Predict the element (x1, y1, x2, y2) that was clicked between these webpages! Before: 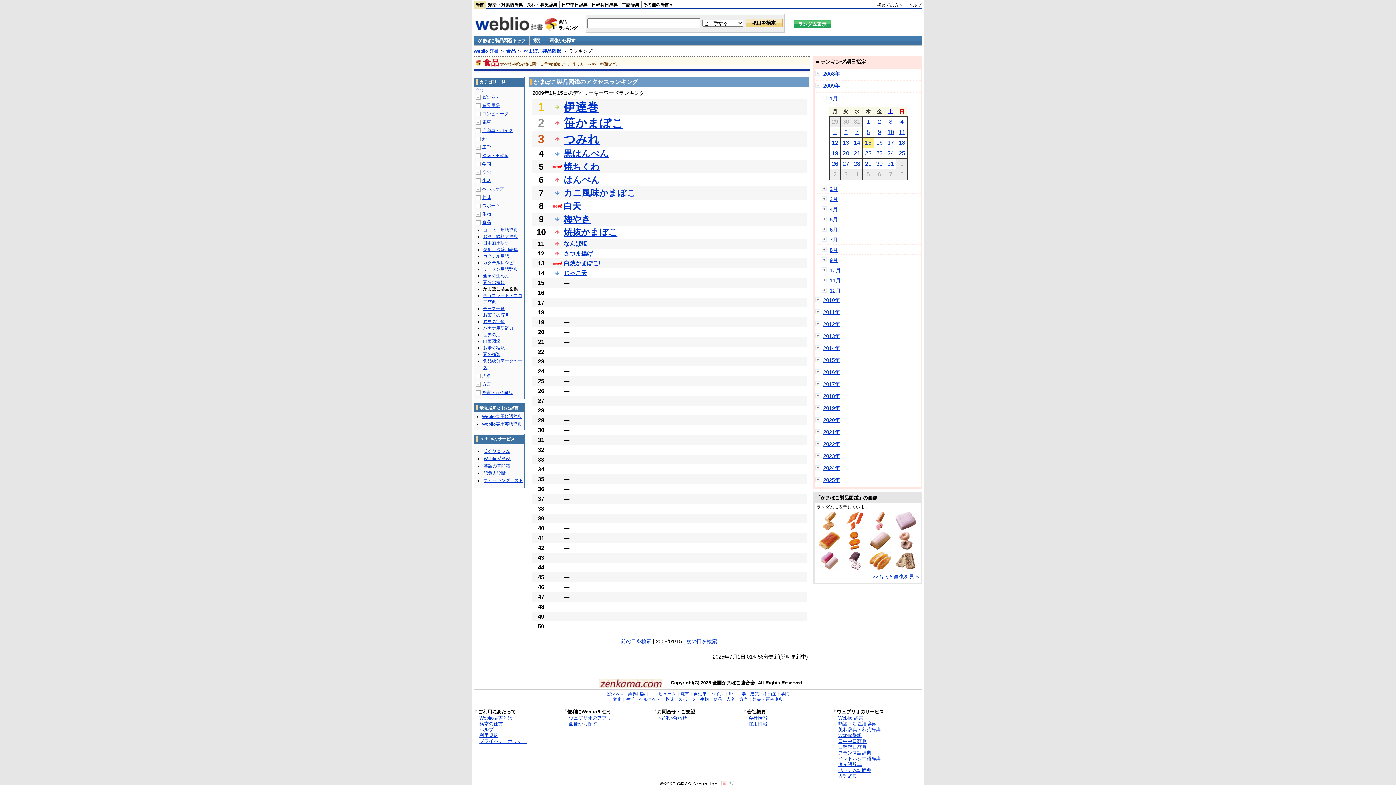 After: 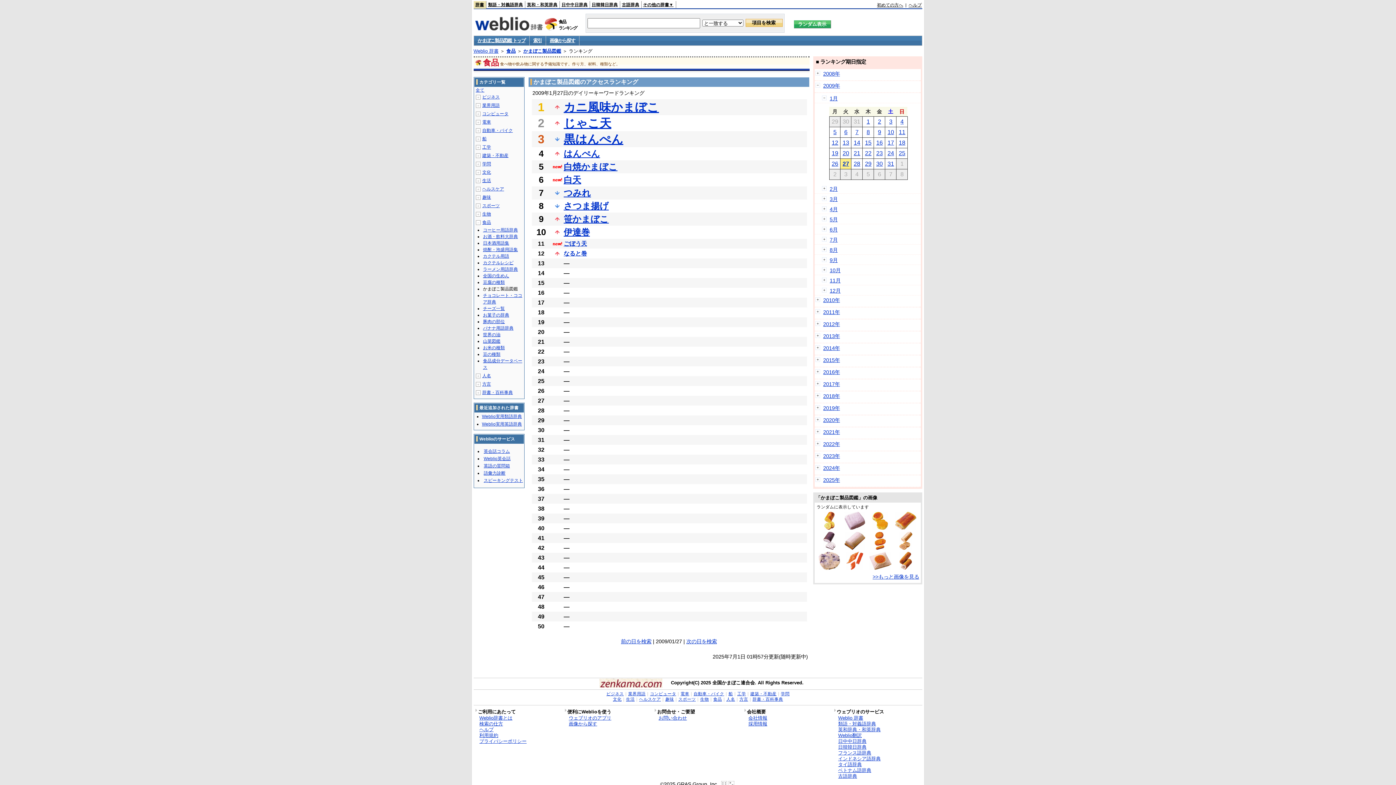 Action: label: 27 bbox: (842, 160, 849, 166)